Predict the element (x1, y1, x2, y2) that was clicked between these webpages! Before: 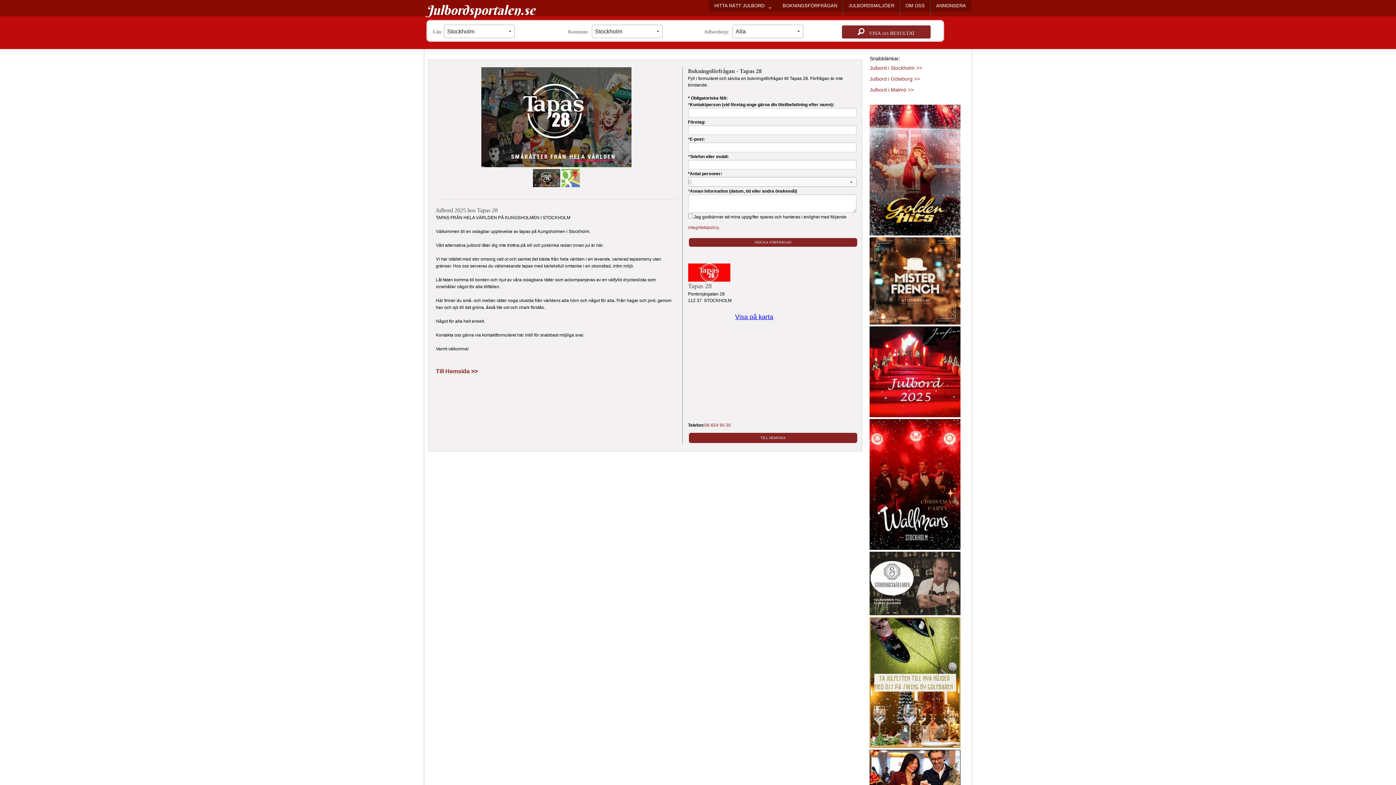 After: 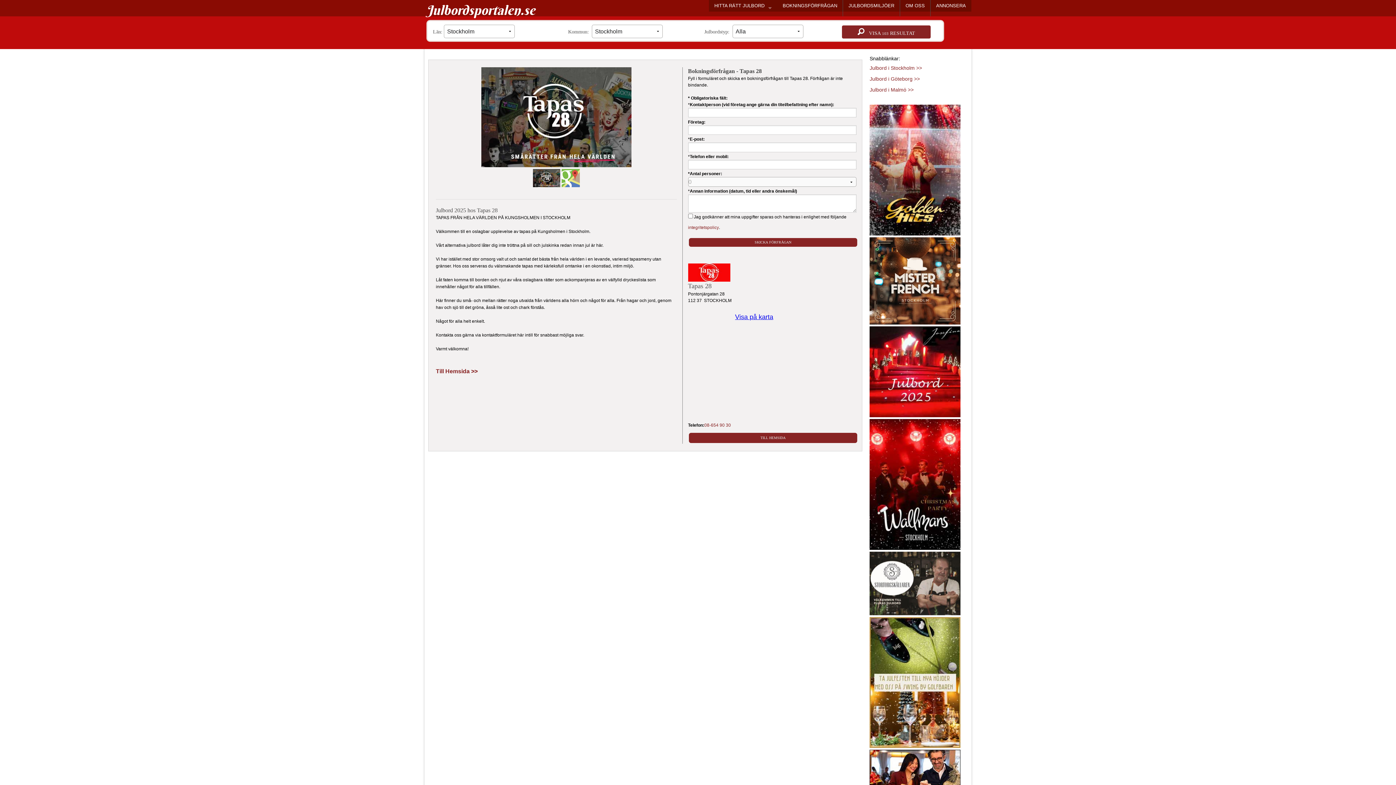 Action: label: Läs mer >> bbox: (869, 480, 960, 486)